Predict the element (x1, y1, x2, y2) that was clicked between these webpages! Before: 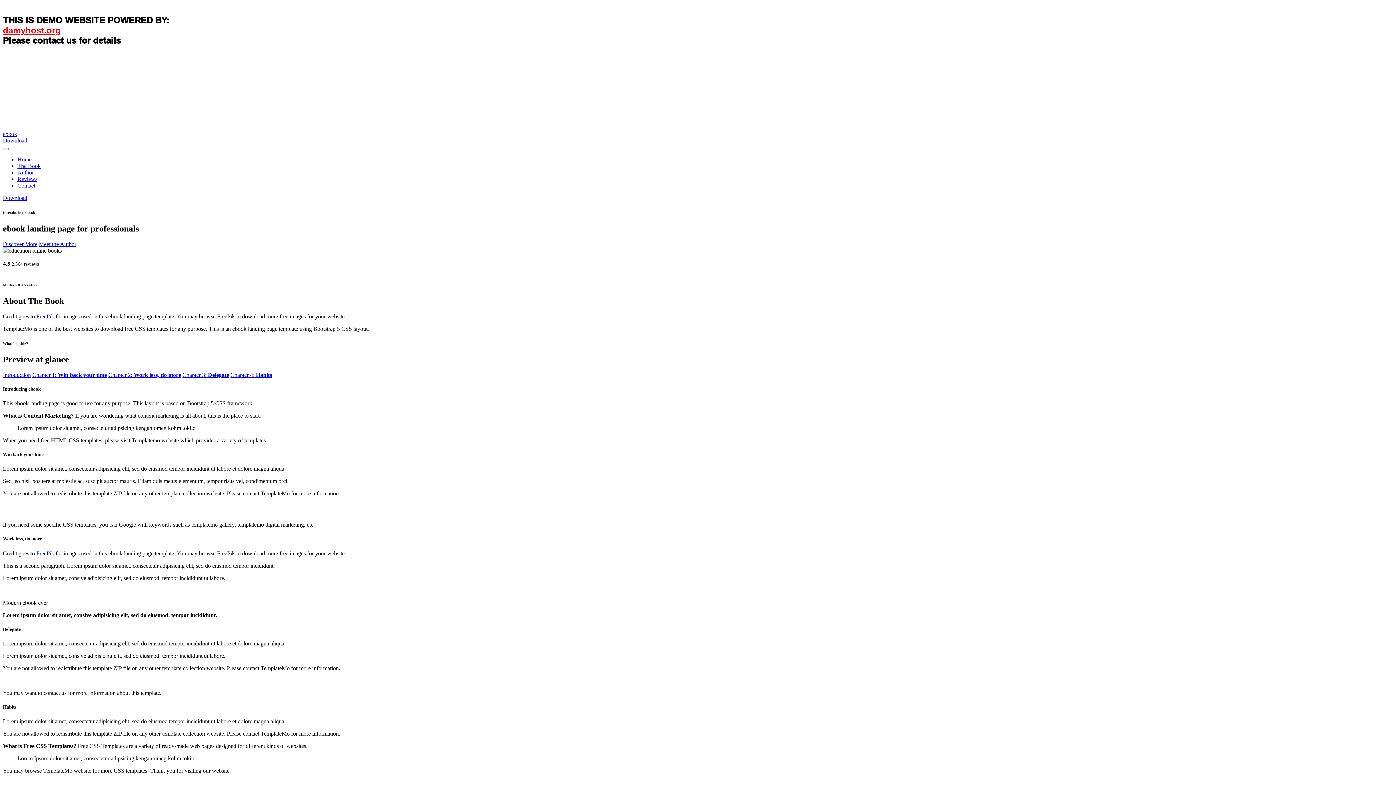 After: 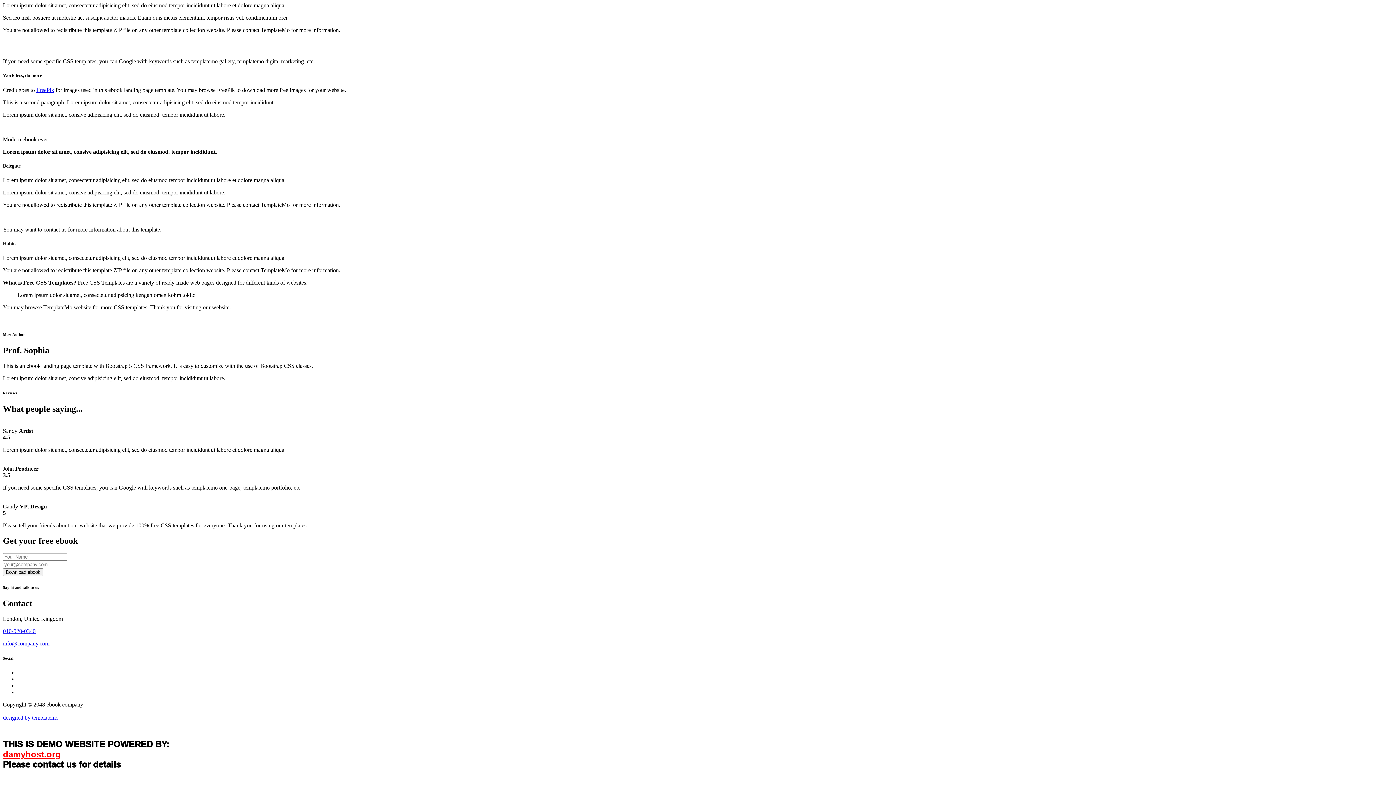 Action: bbox: (108, 371, 181, 378) label: Chapter 2: Work less, do more